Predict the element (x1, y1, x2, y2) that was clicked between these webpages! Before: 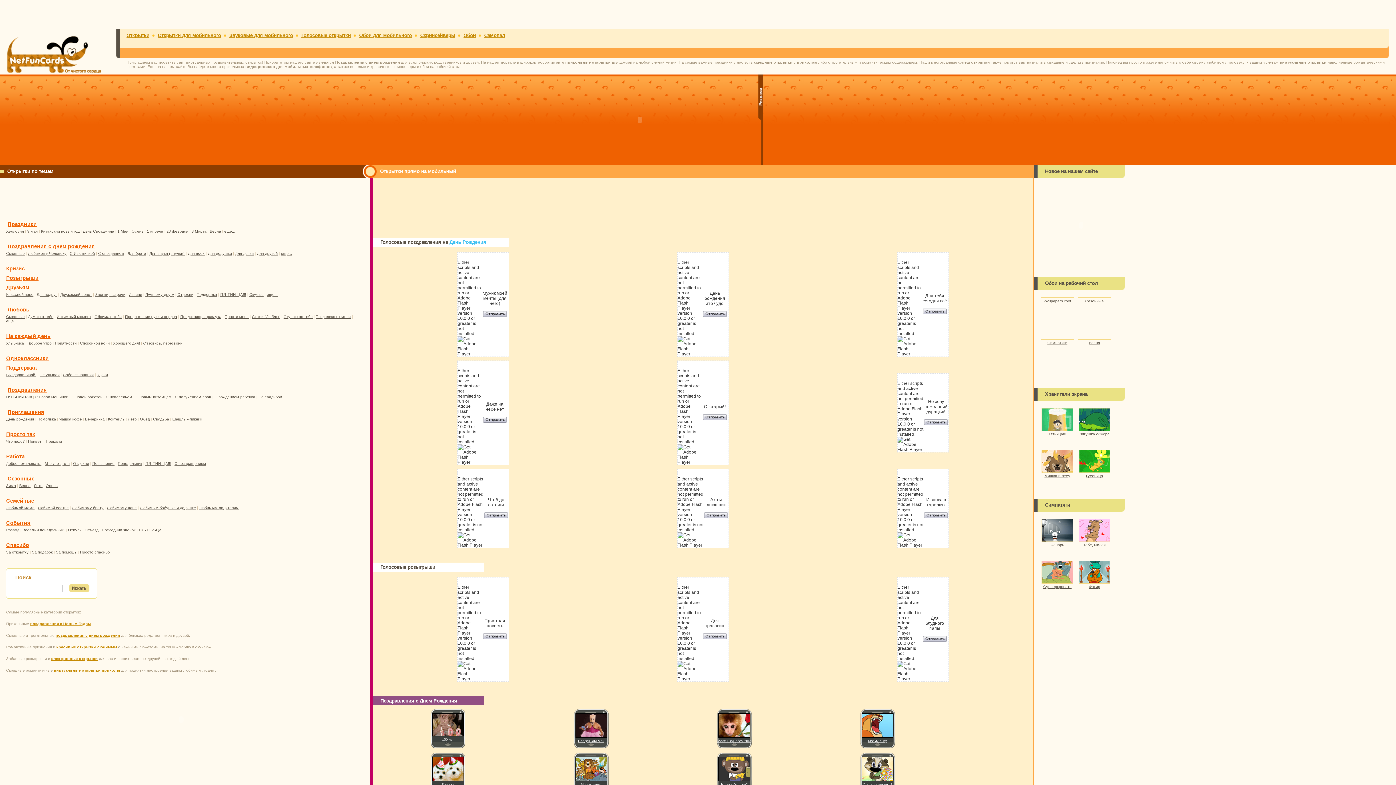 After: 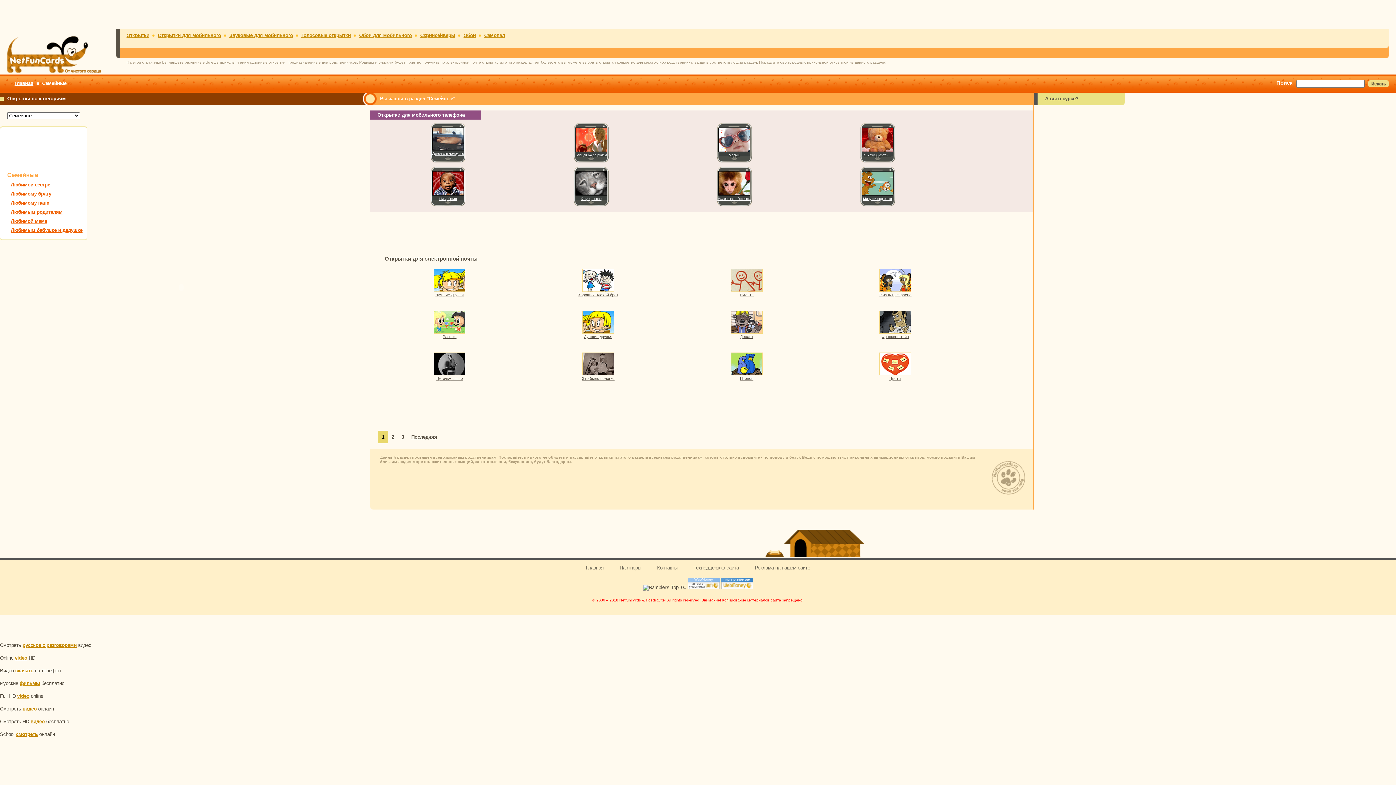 Action: label: Семейные bbox: (6, 498, 34, 504)